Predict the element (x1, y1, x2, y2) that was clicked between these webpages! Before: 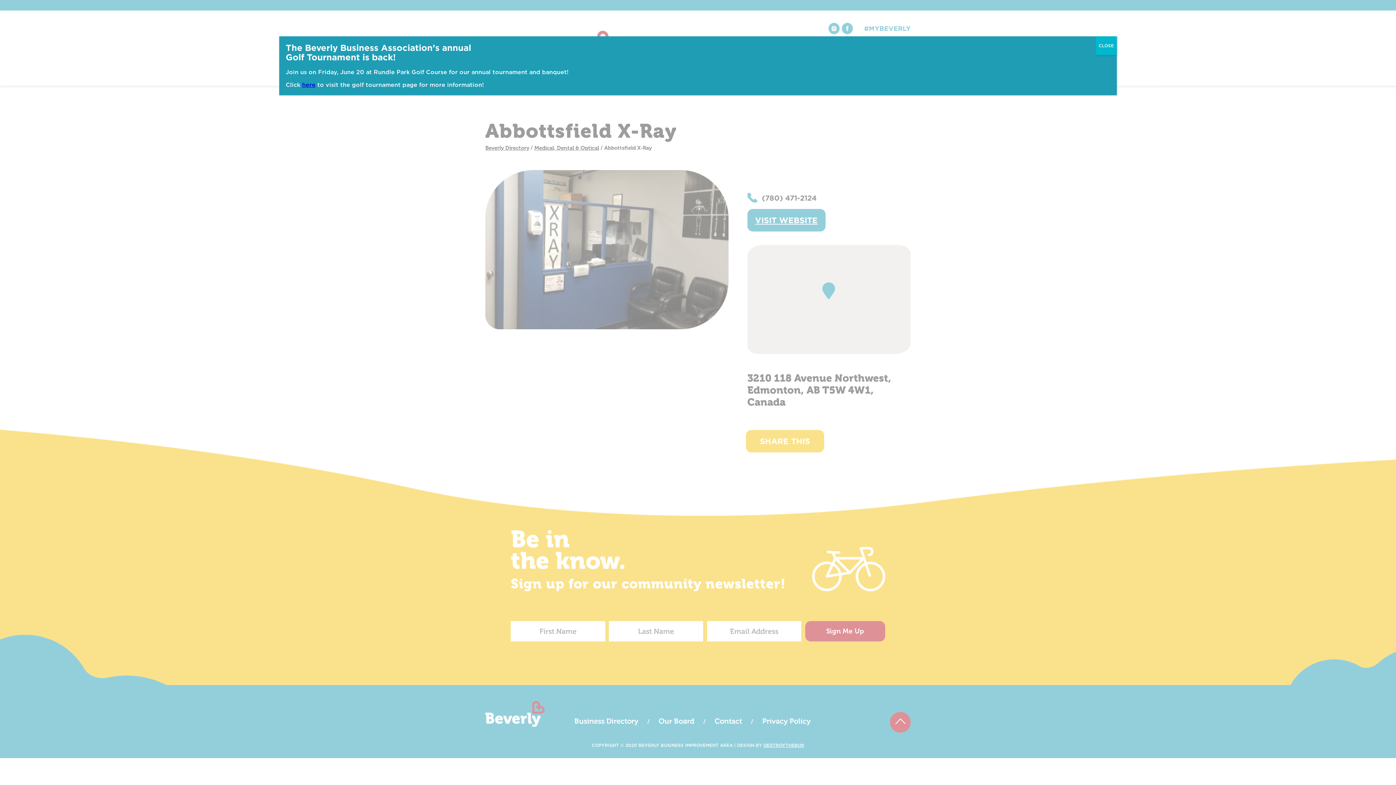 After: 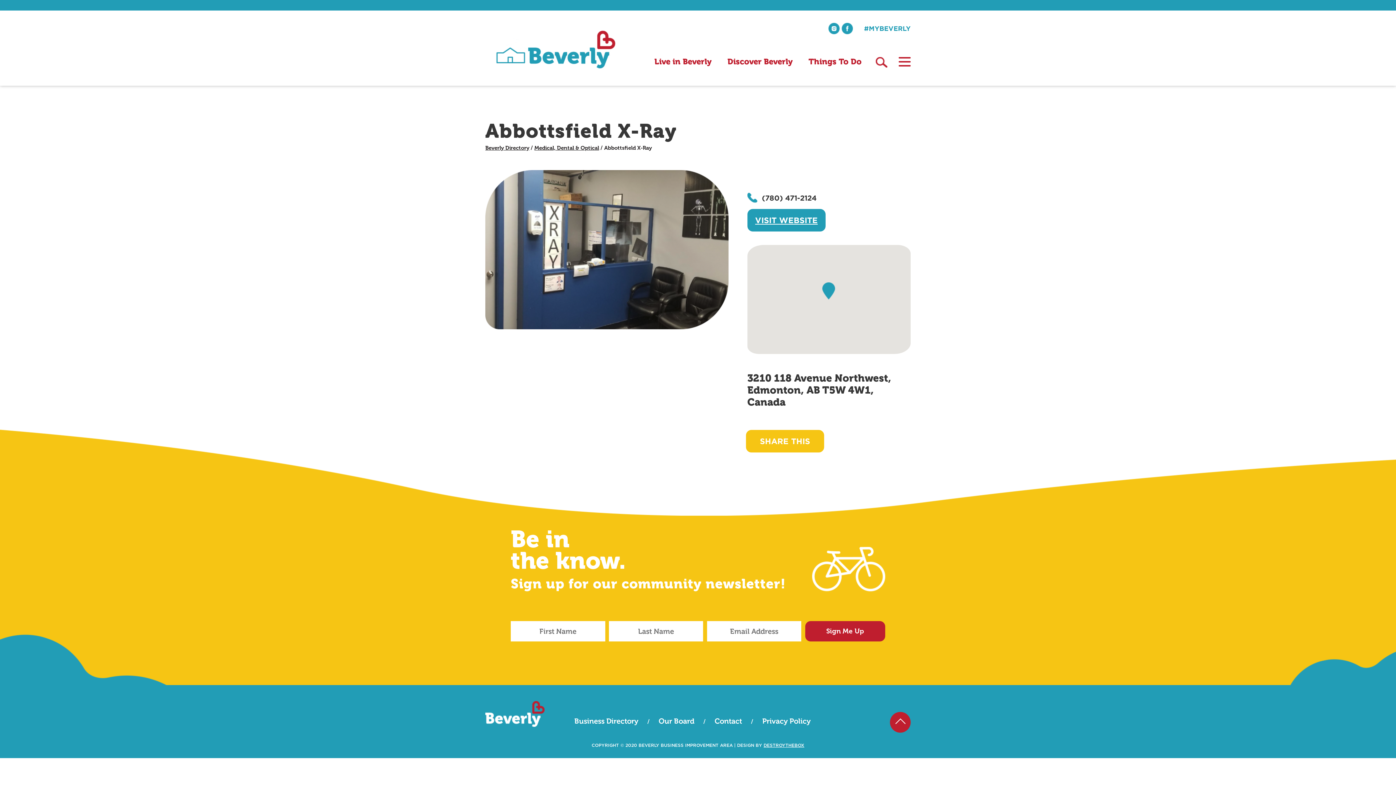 Action: label: Close bbox: (1096, 36, 1117, 55)